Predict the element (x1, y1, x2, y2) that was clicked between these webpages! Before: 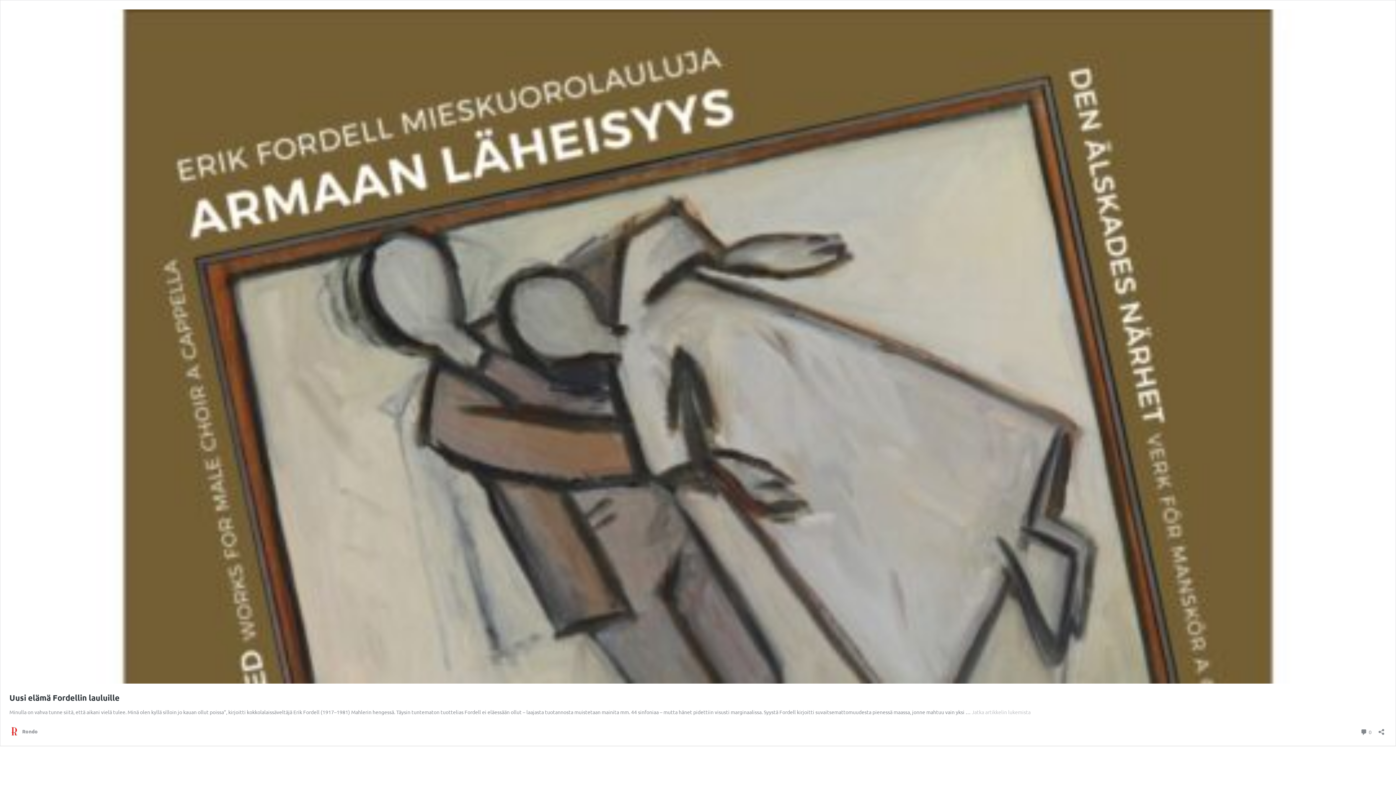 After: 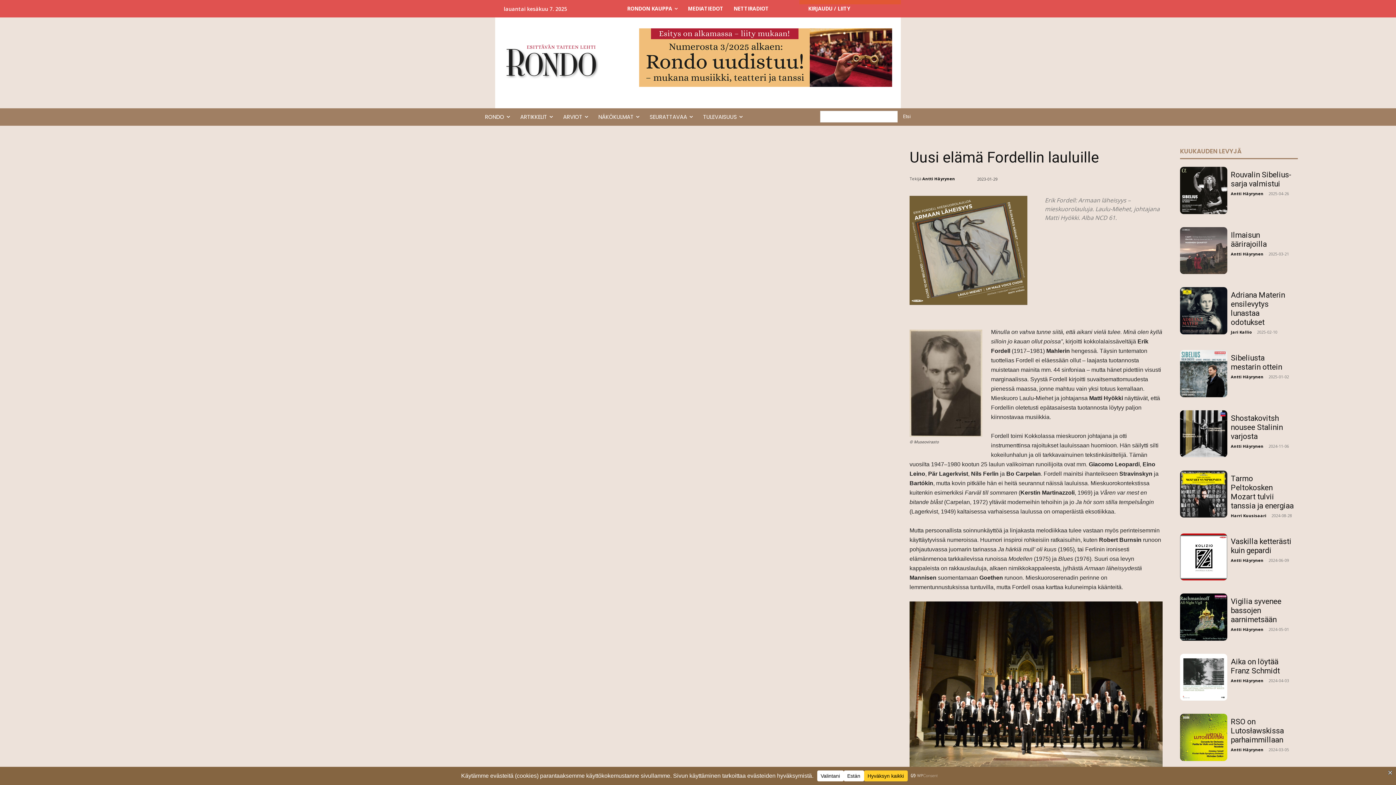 Action: bbox: (9, 678, 1386, 685)